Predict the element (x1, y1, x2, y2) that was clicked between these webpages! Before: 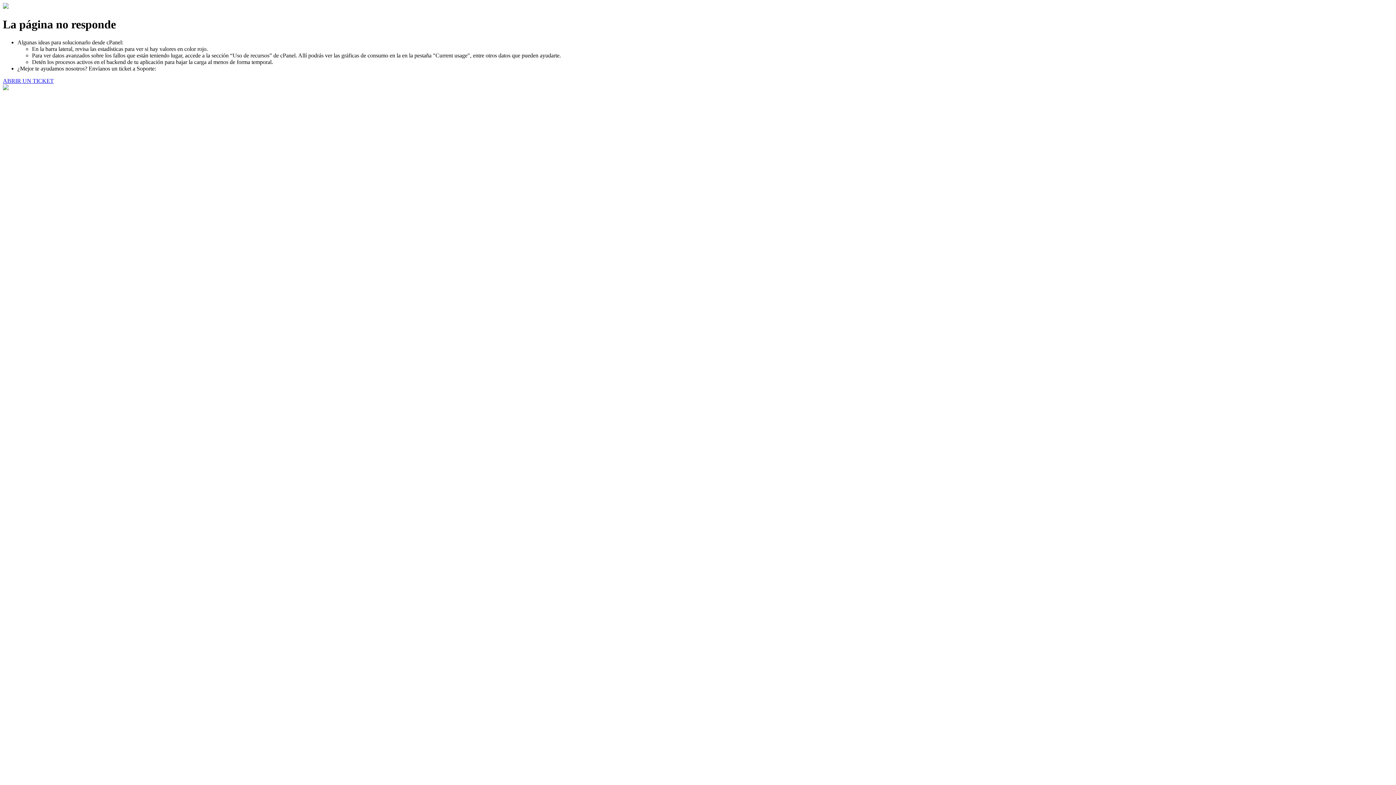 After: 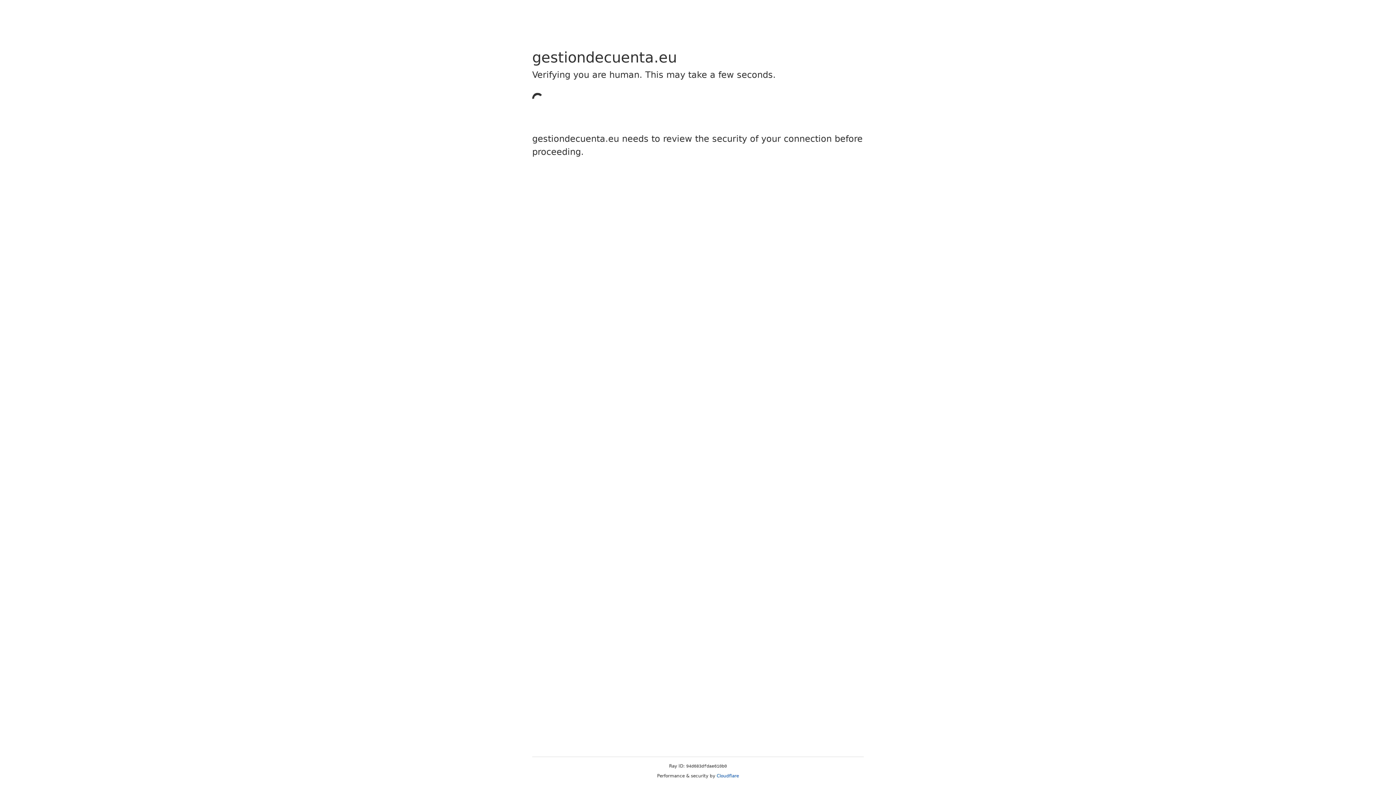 Action: label: ABRIR UN TICKET bbox: (2, 77, 53, 83)